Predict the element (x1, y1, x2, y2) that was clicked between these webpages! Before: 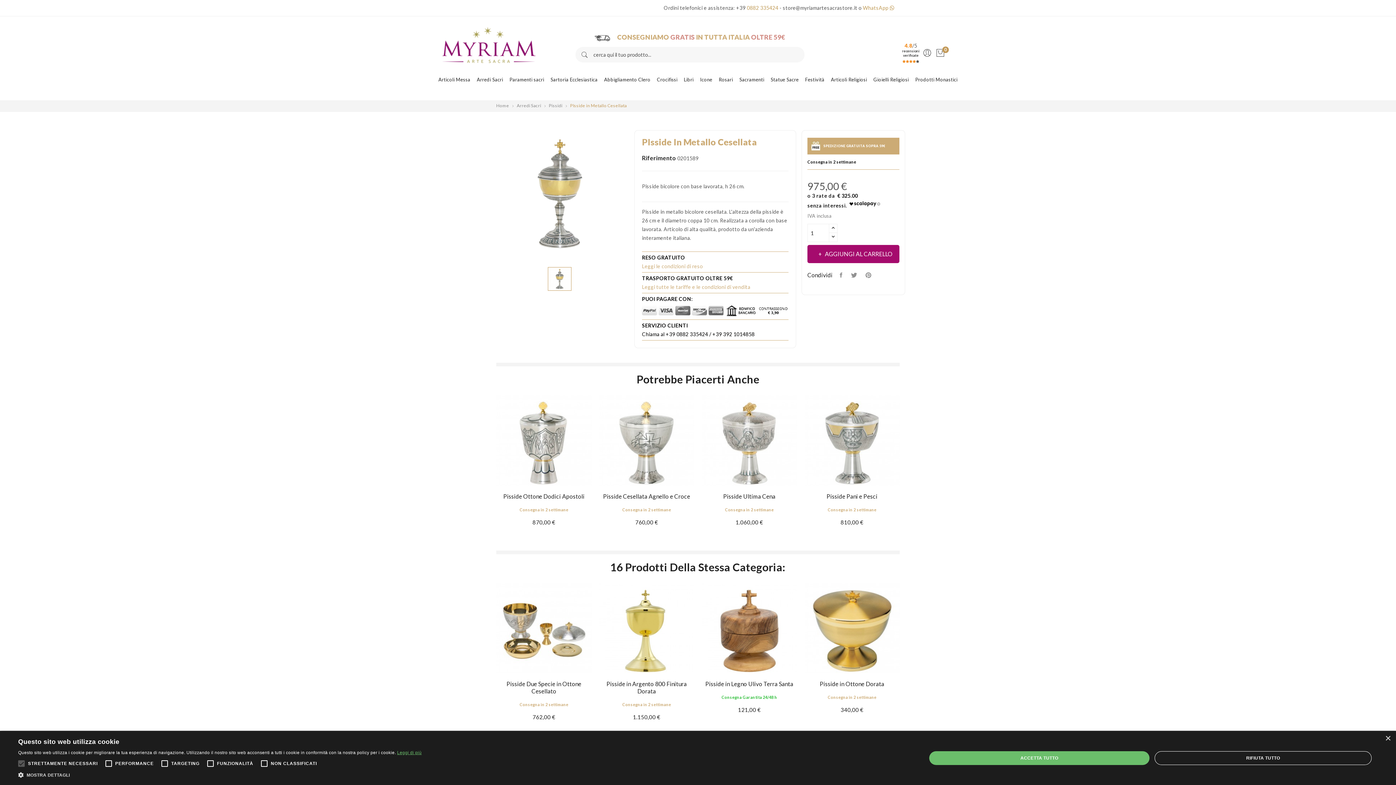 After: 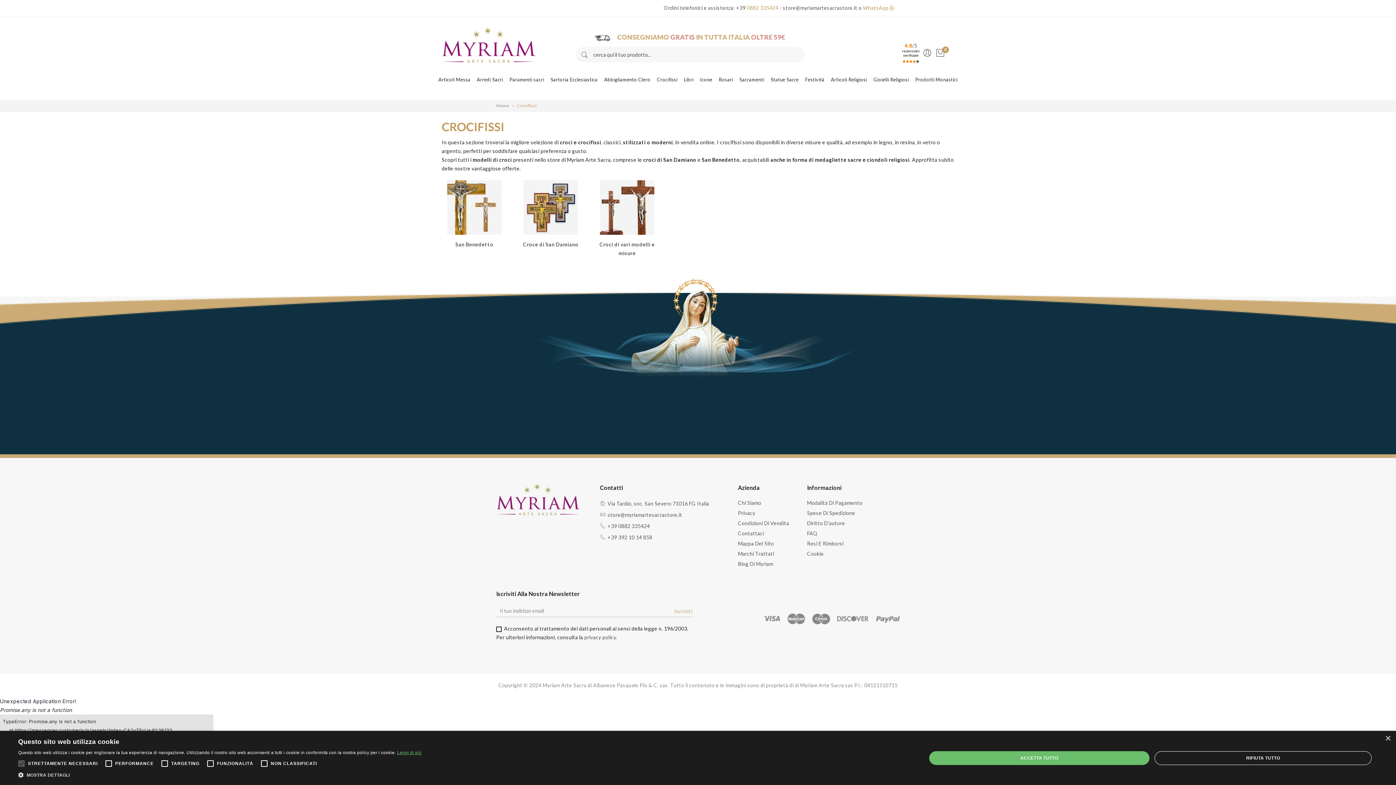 Action: label: Crocifissi bbox: (657, 75, 677, 86)